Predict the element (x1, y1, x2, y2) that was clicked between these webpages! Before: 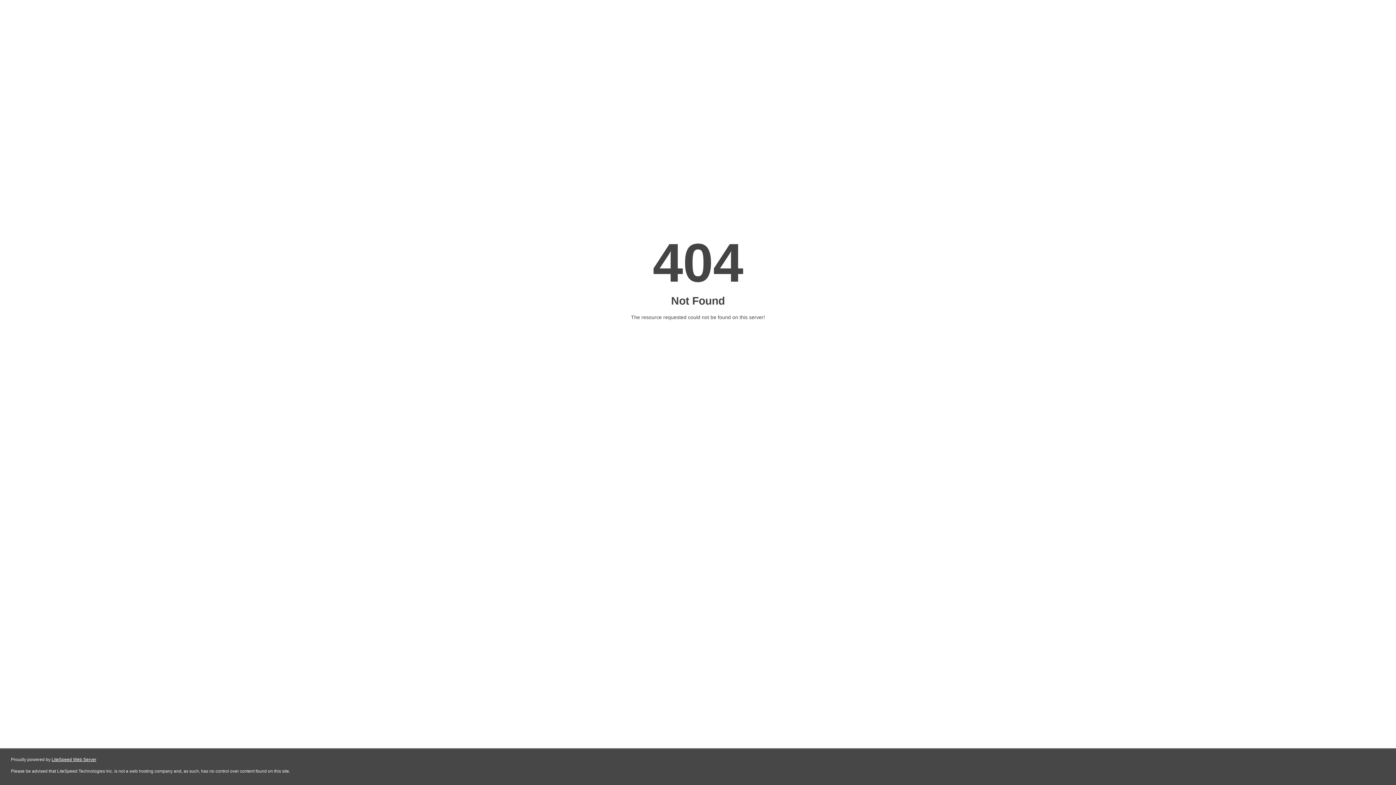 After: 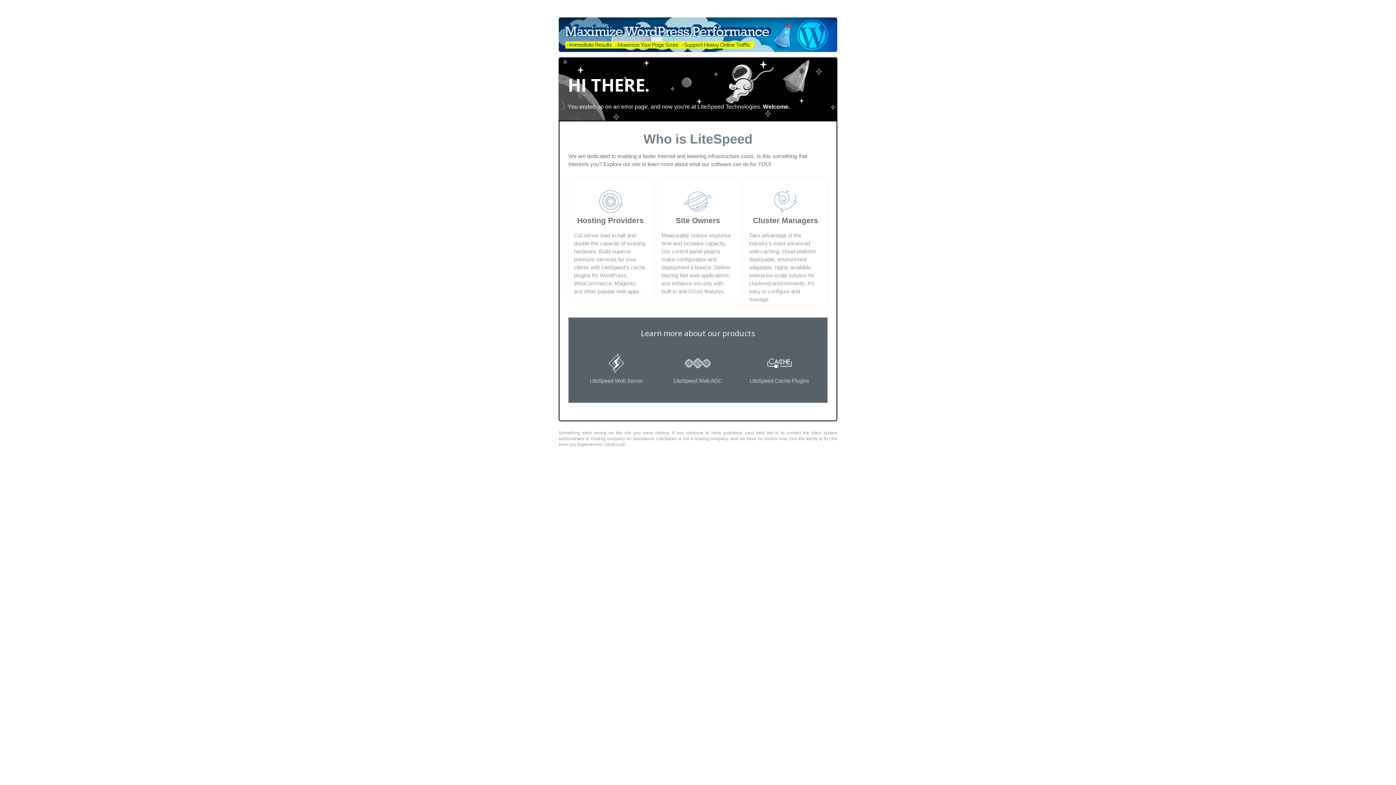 Action: label: LiteSpeed Web Server bbox: (51, 757, 96, 762)